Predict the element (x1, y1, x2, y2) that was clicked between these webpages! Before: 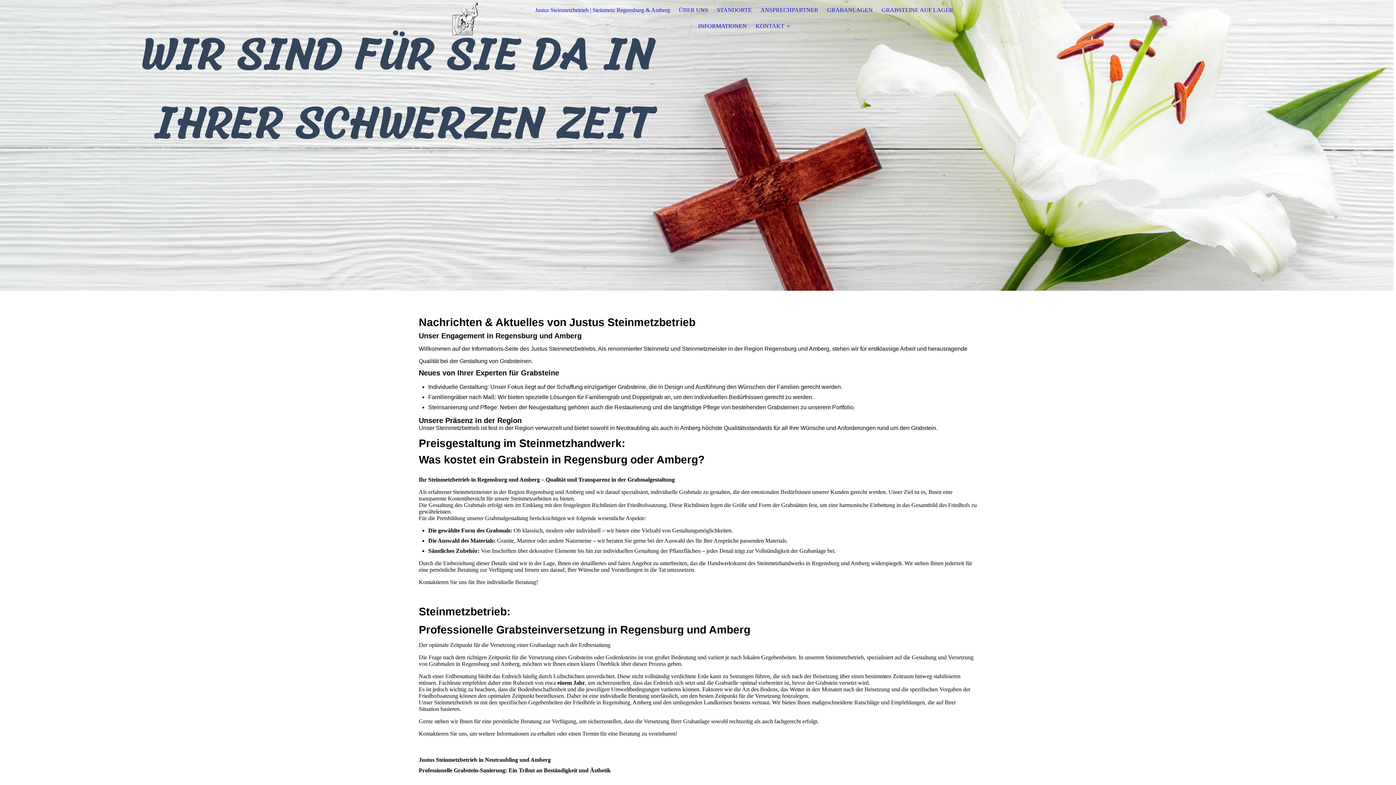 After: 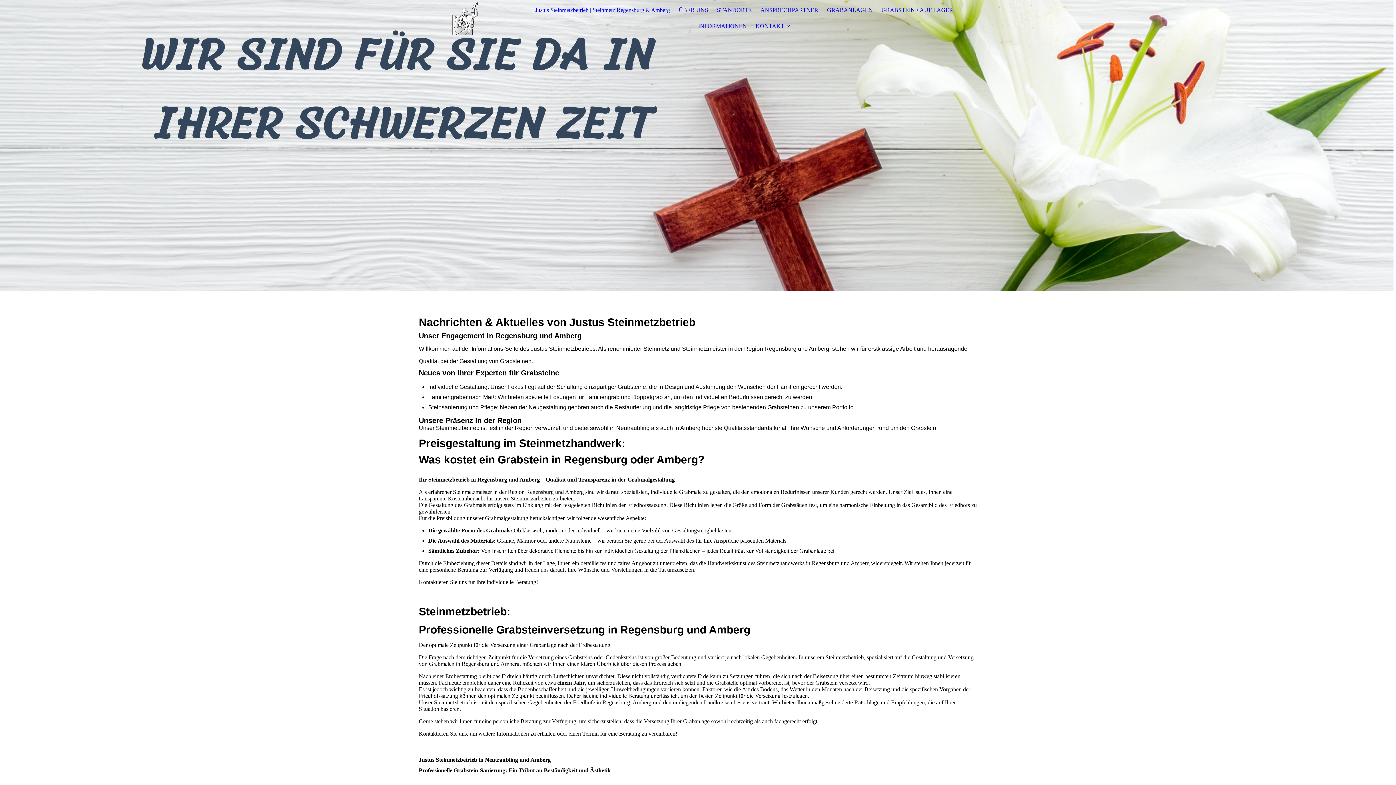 Action: label: INFORMATIONEN bbox: (698, 22, 747, 29)